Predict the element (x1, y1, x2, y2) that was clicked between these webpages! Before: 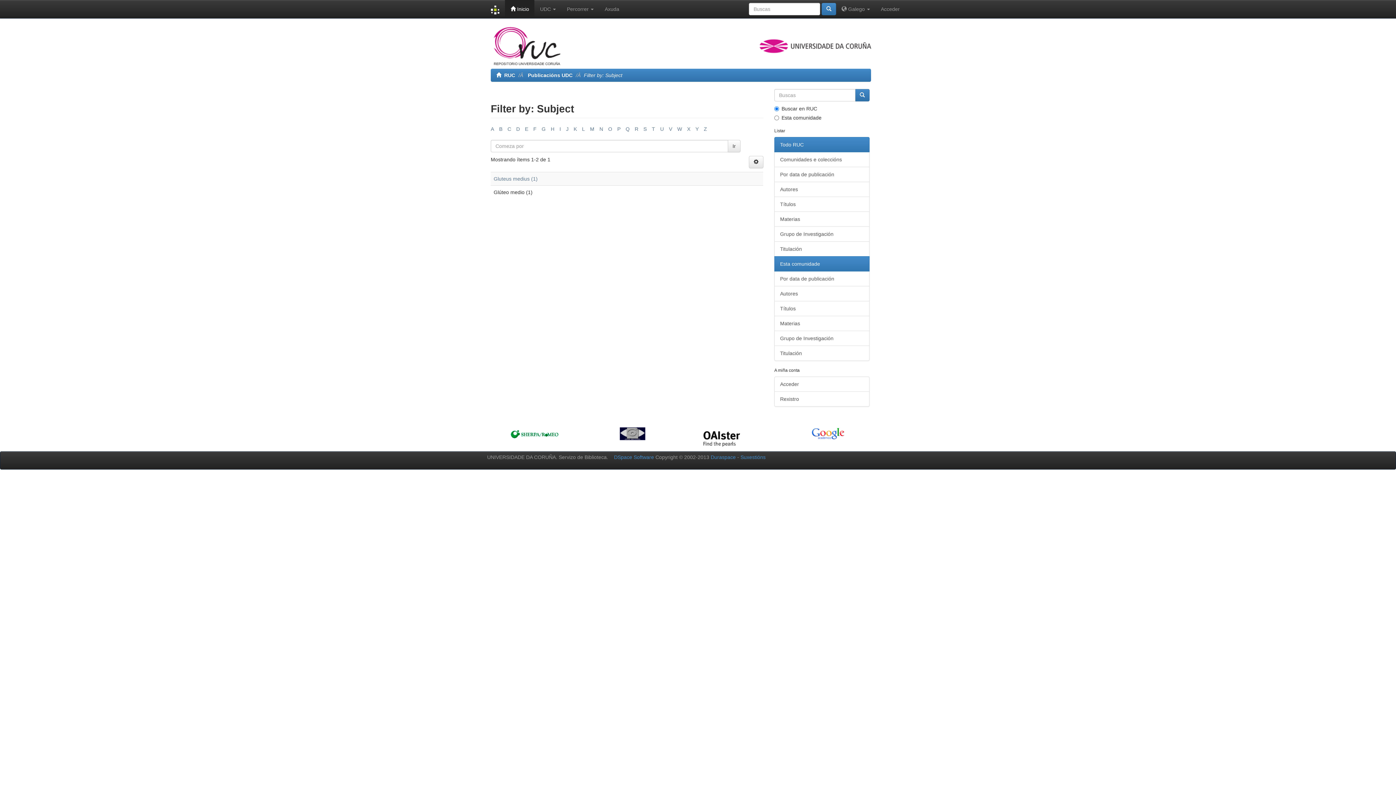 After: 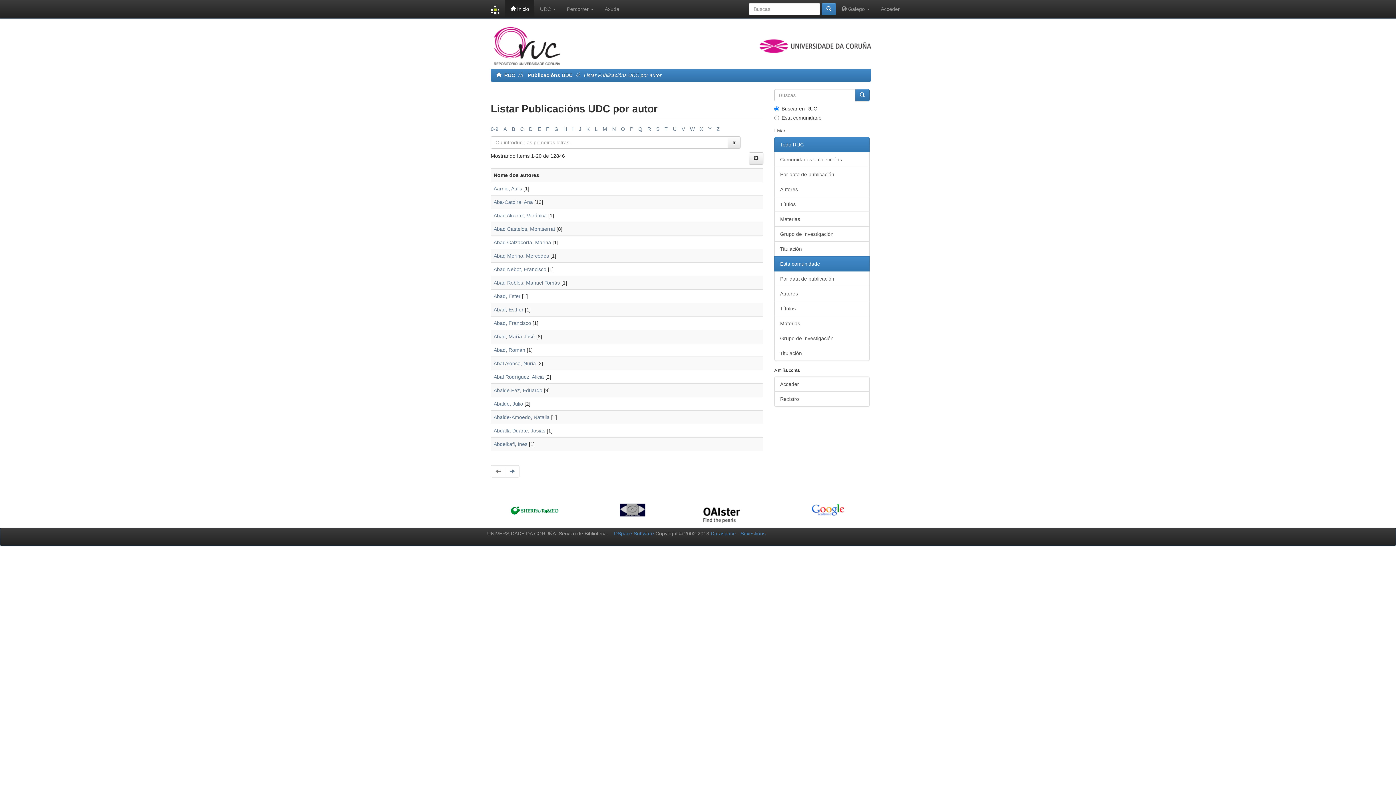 Action: bbox: (774, 286, 869, 301) label: Autores